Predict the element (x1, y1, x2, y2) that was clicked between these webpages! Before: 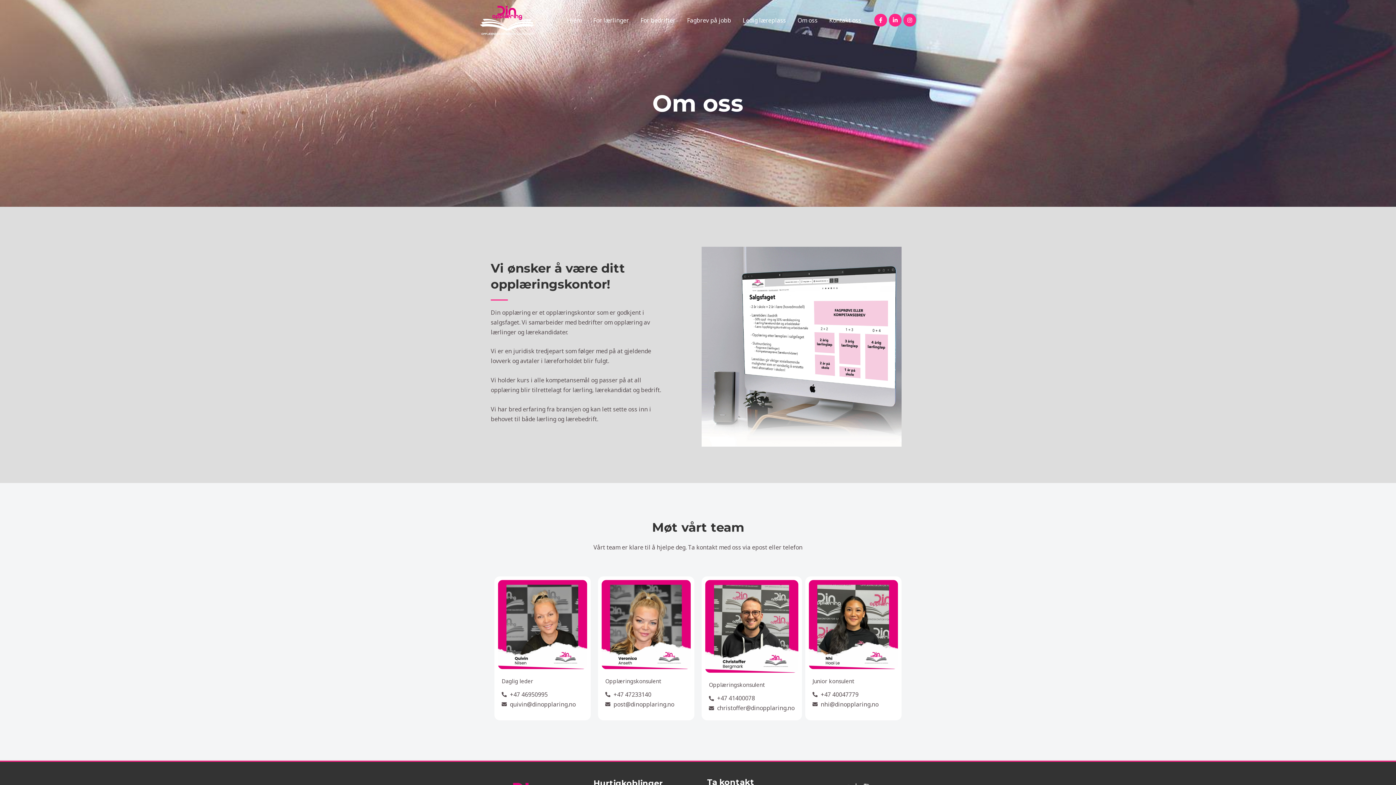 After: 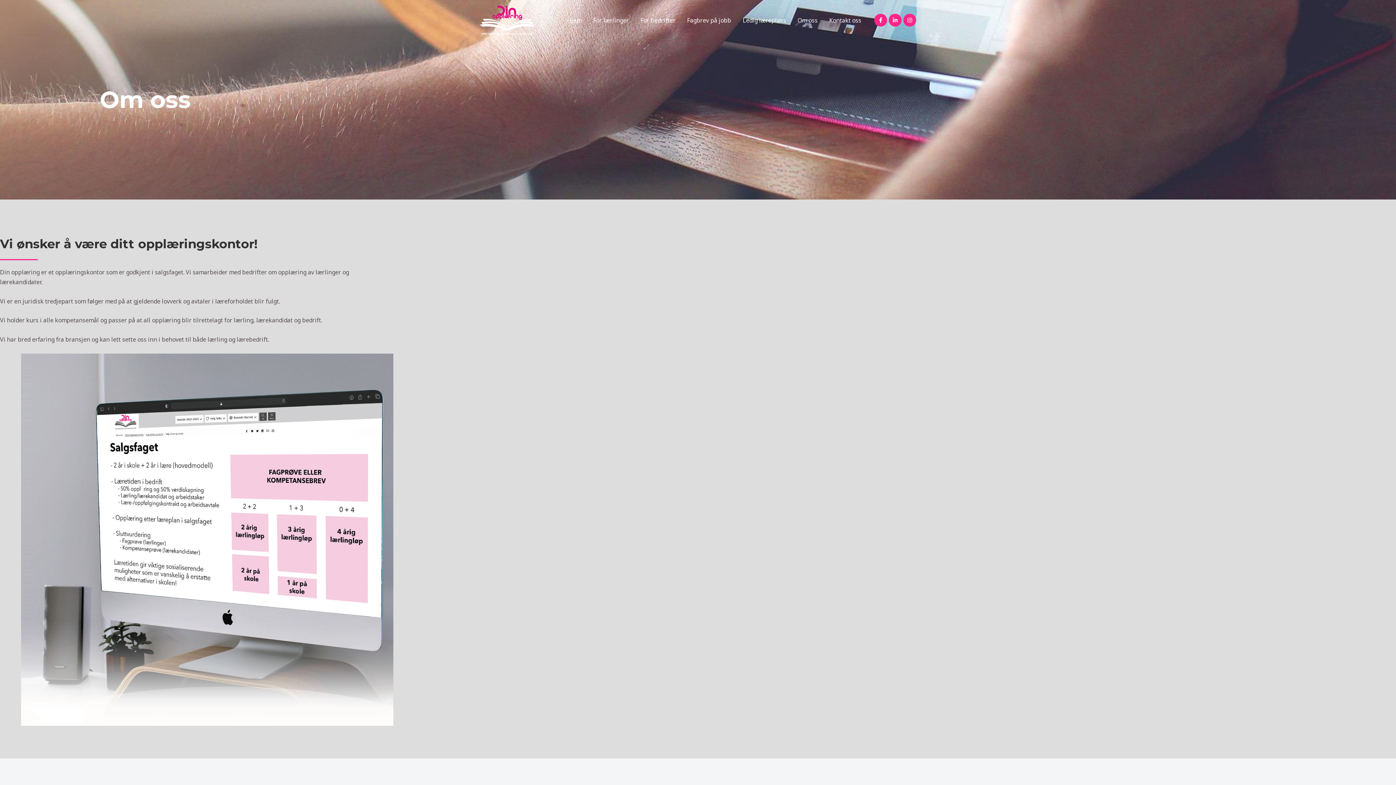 Action: label: Om oss bbox: (792, 7, 823, 33)